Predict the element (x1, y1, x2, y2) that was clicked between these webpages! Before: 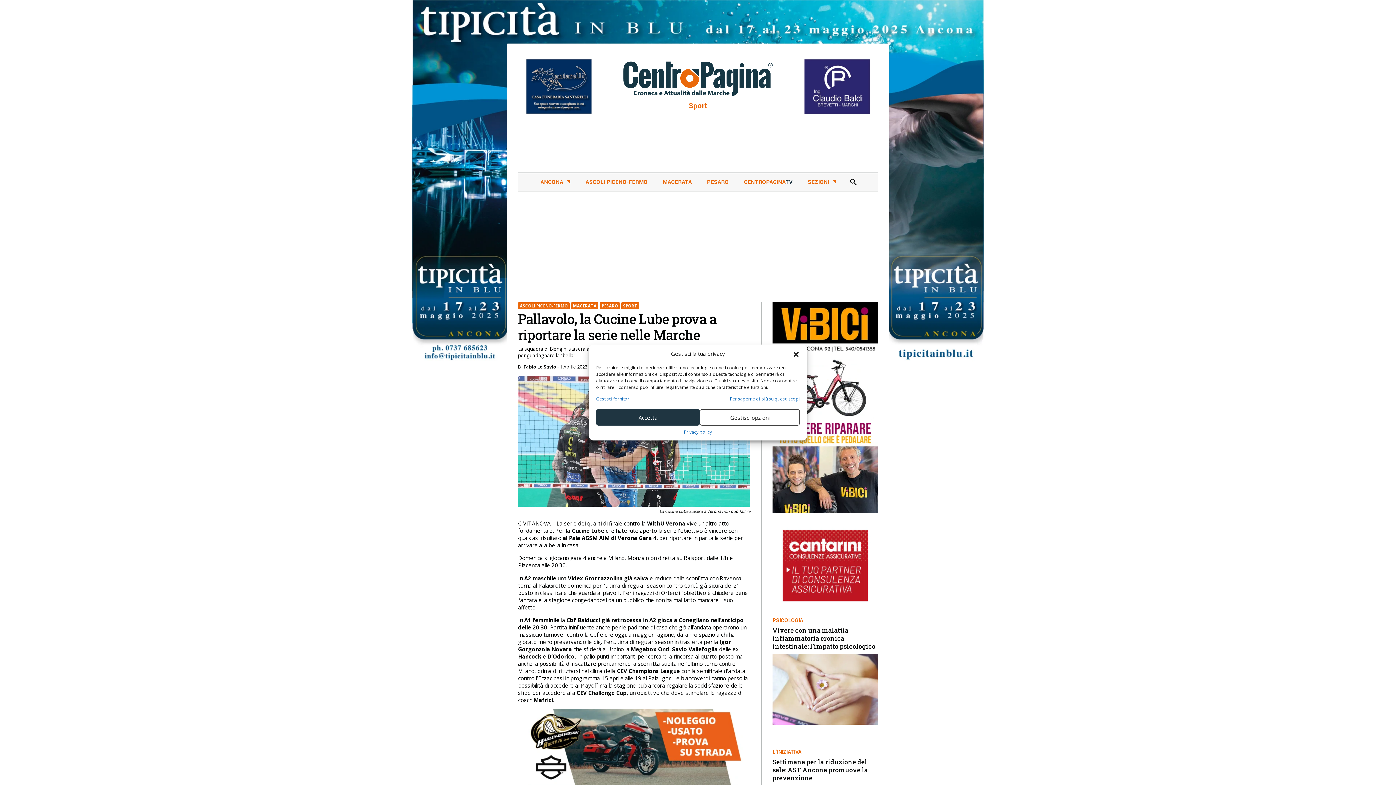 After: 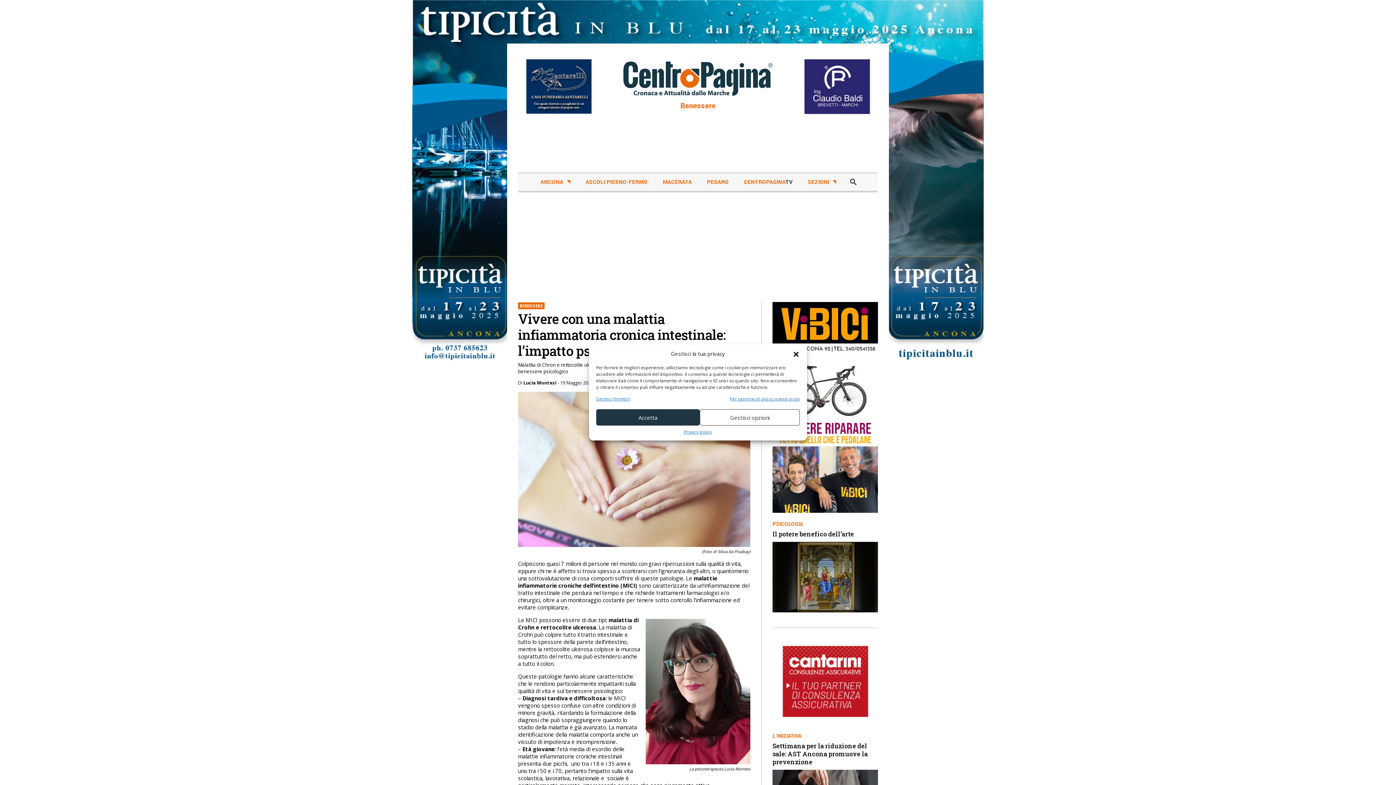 Action: bbox: (772, 685, 878, 692)